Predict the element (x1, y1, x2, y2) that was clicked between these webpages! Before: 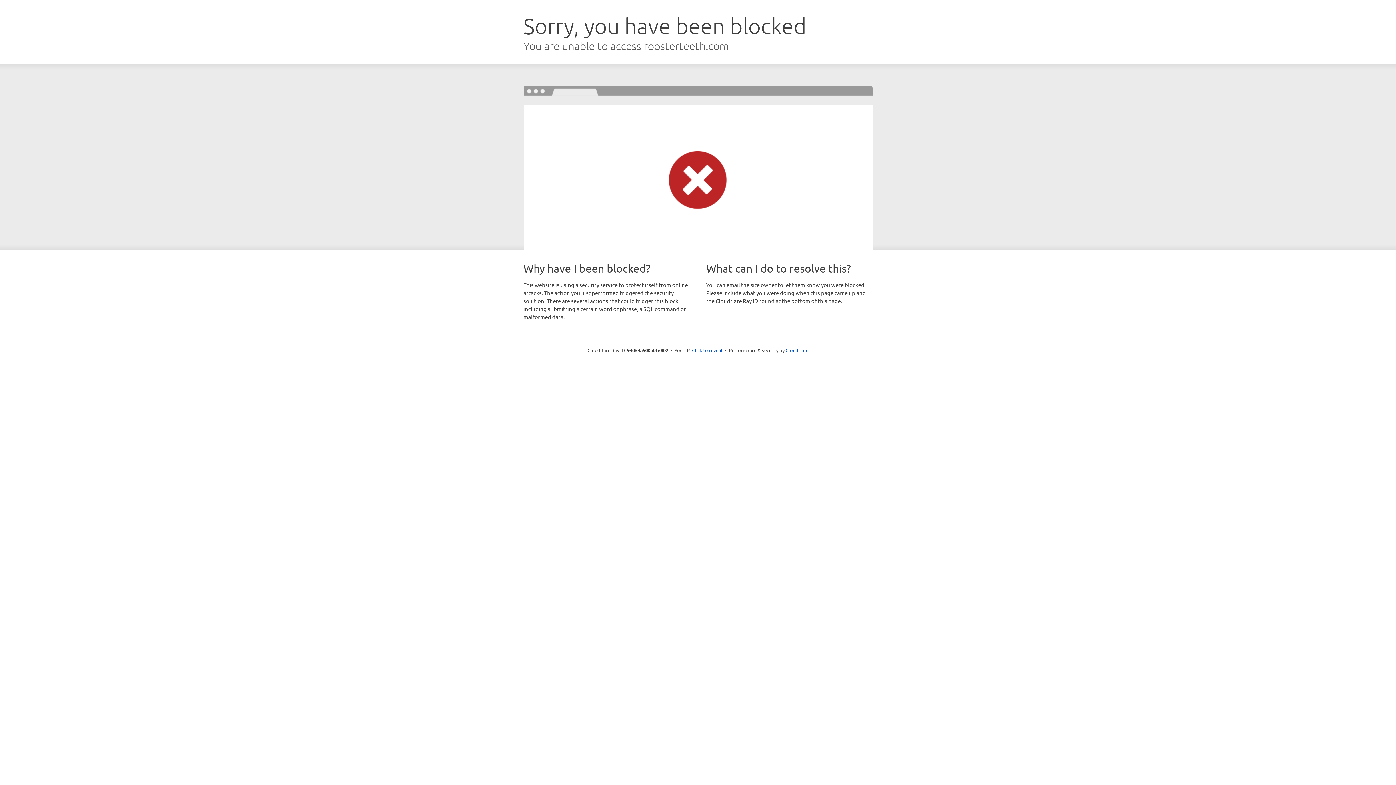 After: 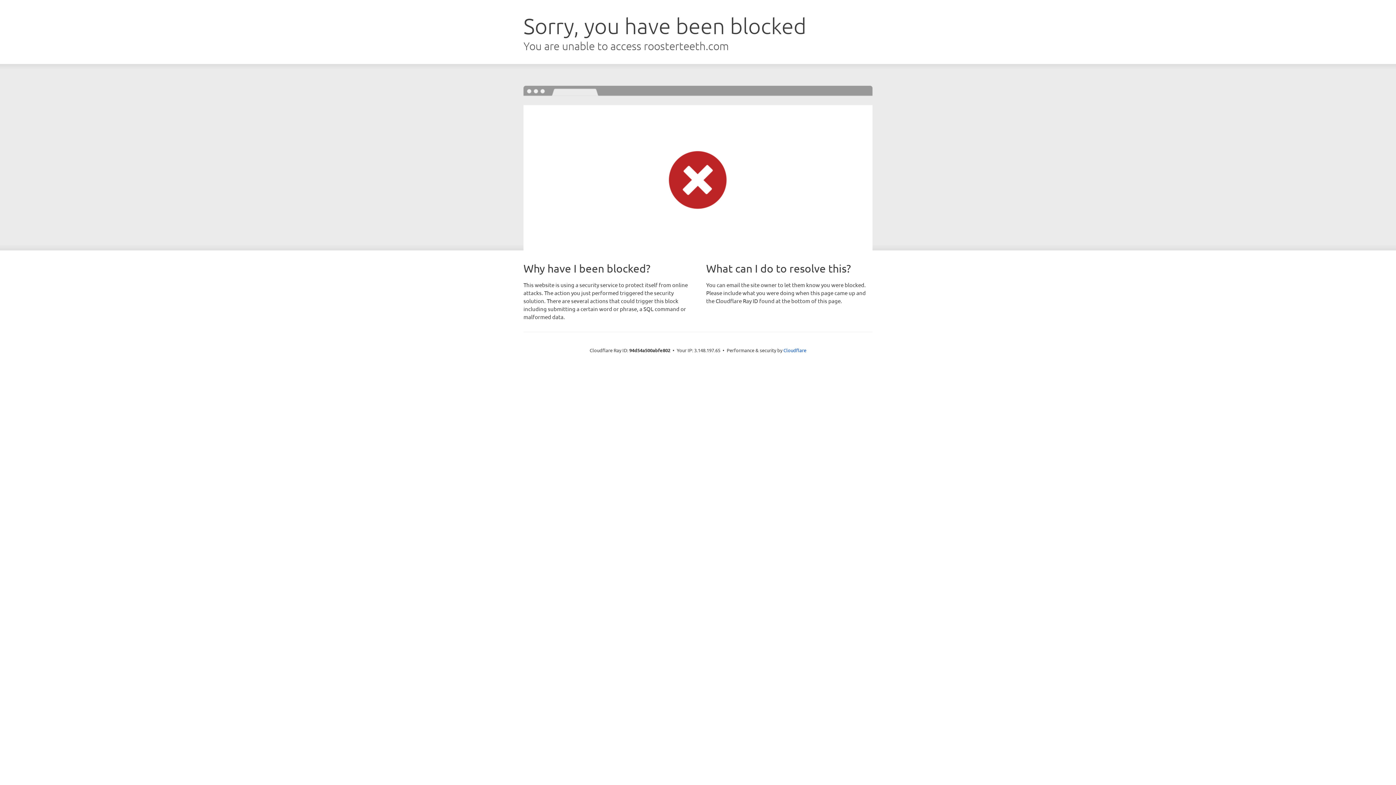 Action: label: Click to reveal bbox: (692, 346, 722, 353)